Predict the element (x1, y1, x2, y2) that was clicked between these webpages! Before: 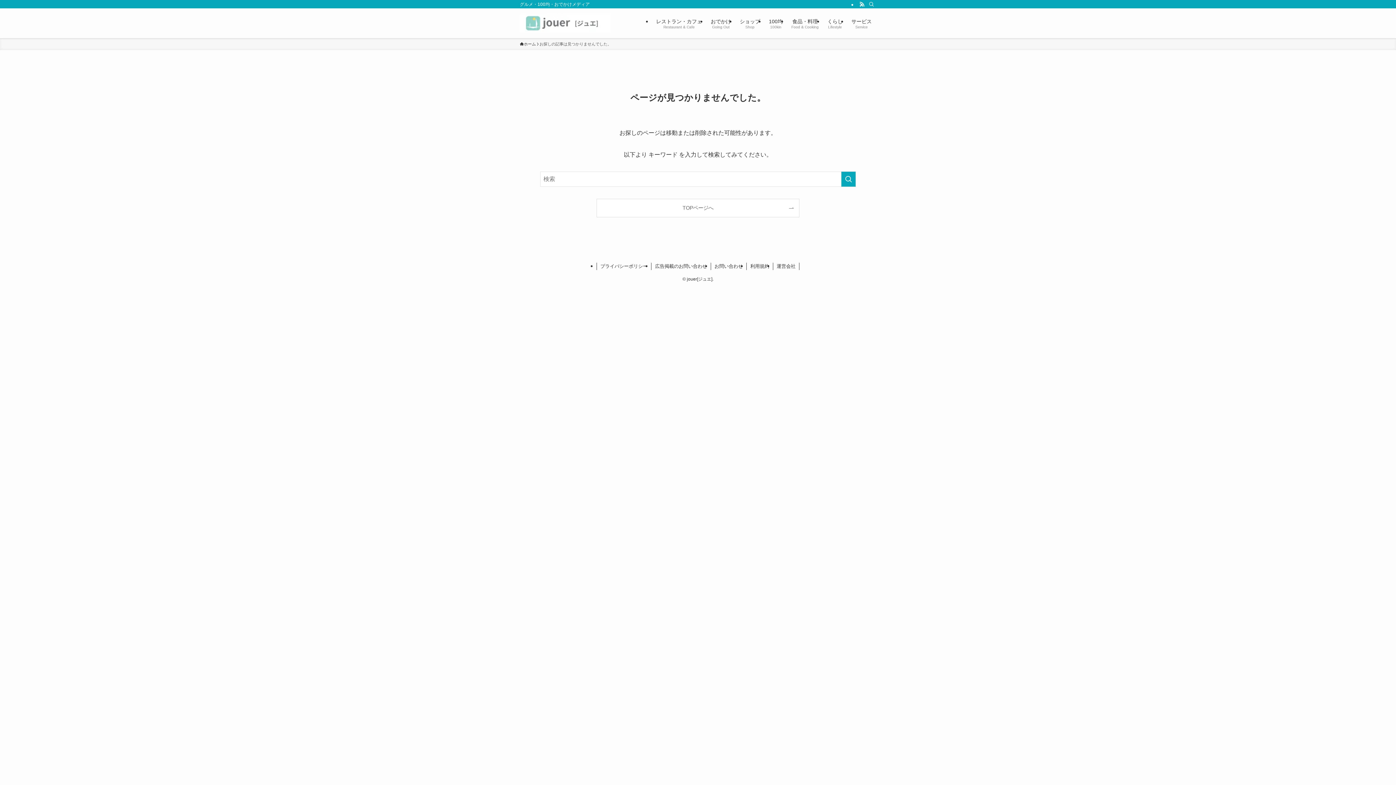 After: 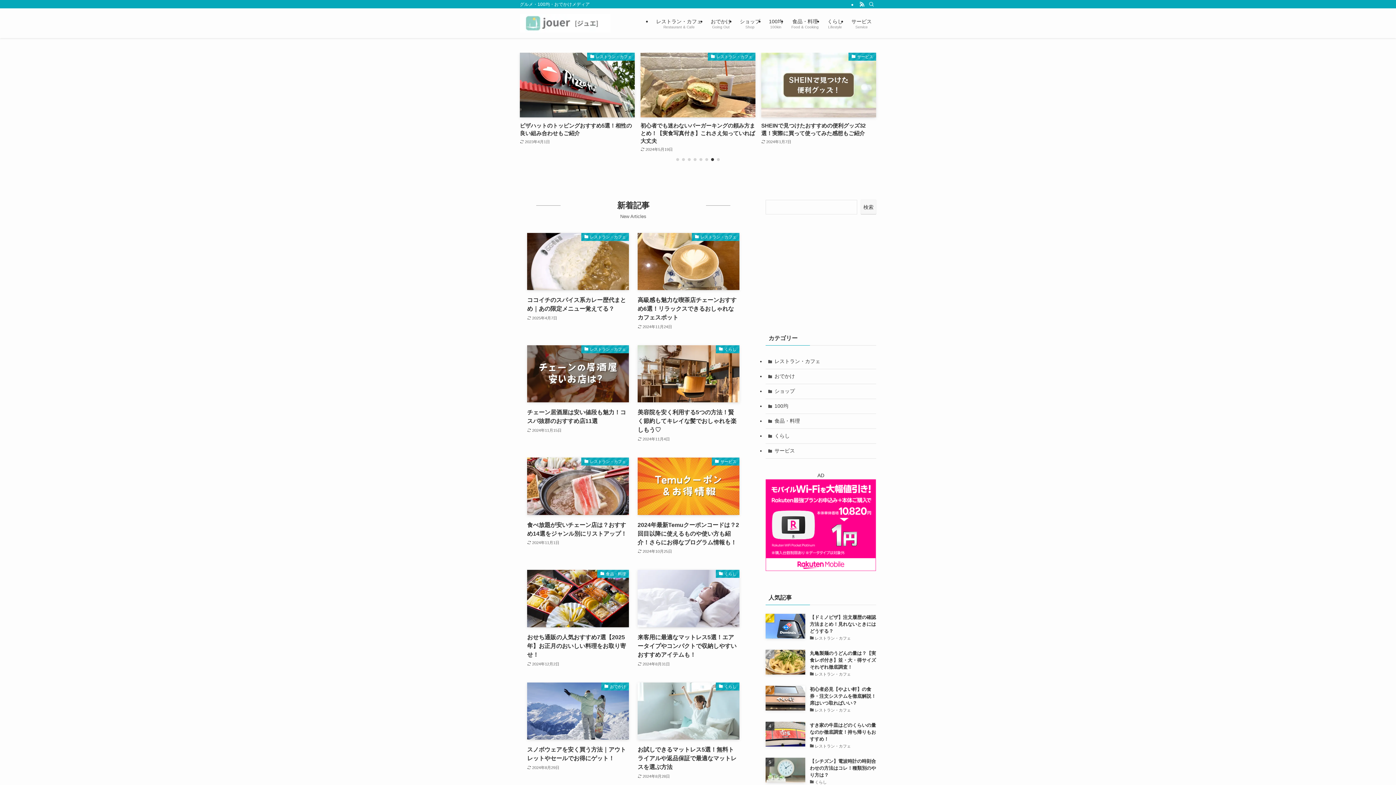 Action: label: TOPページへ bbox: (597, 199, 799, 217)